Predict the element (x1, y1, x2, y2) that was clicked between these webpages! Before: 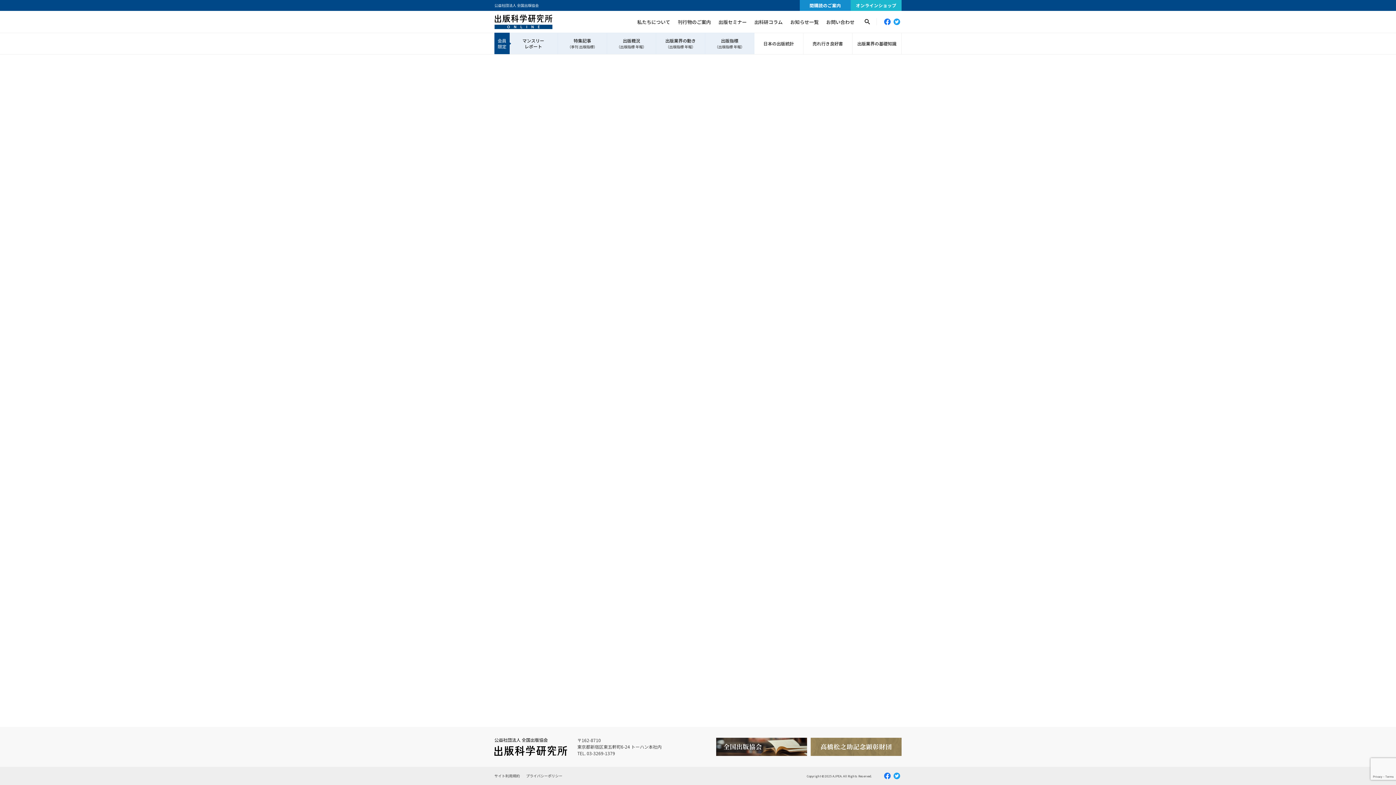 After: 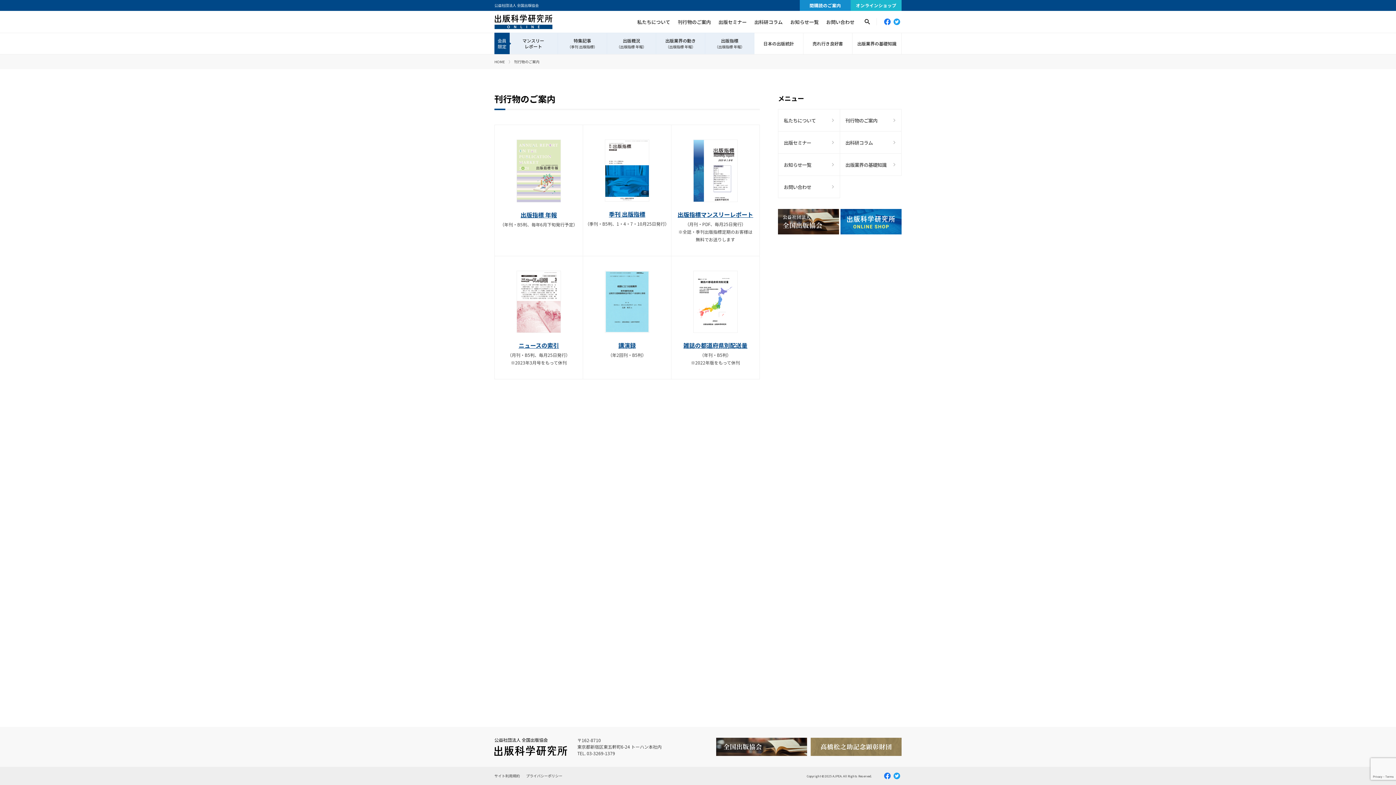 Action: bbox: (674, 12, 714, 30) label: 刊行物のご案内